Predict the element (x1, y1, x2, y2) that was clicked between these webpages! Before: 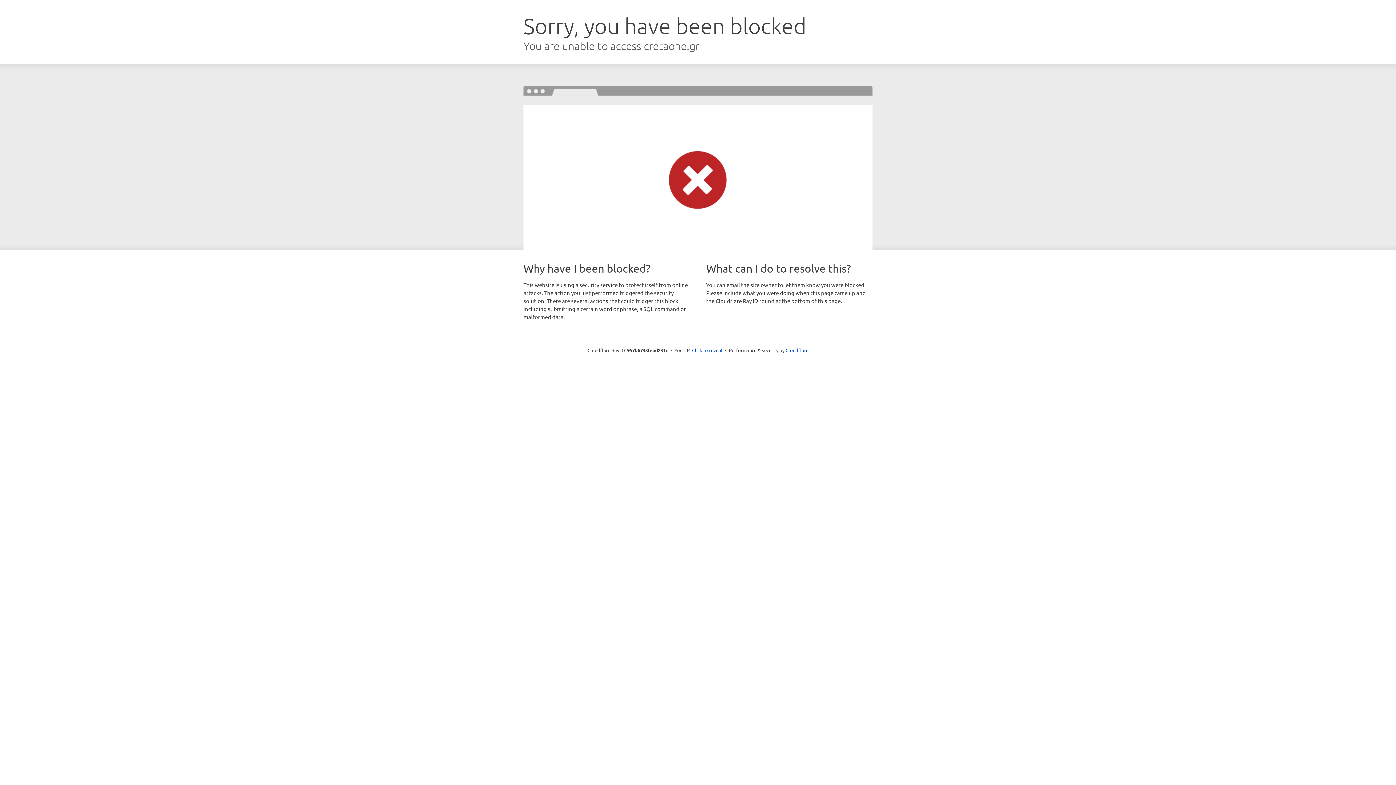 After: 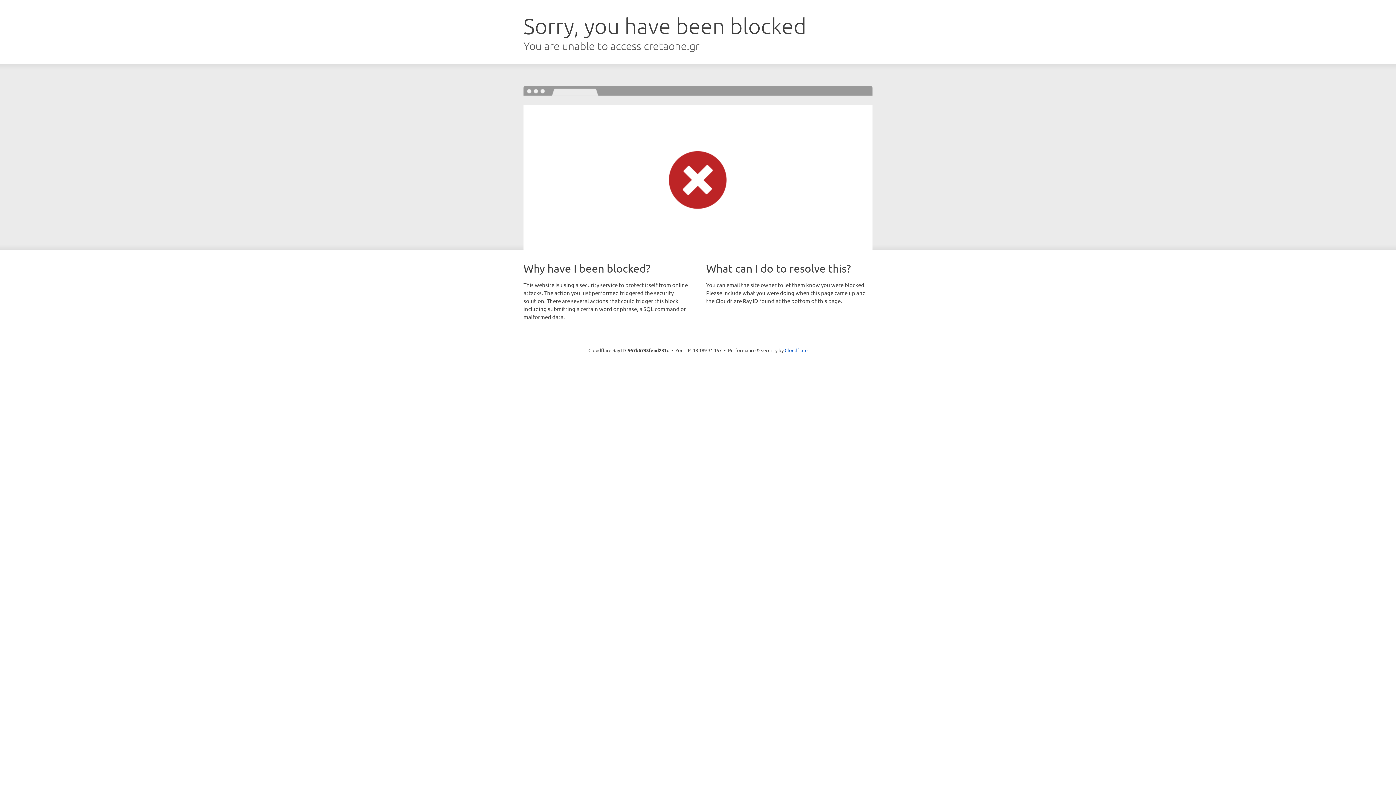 Action: label: Click to reveal bbox: (692, 346, 722, 353)